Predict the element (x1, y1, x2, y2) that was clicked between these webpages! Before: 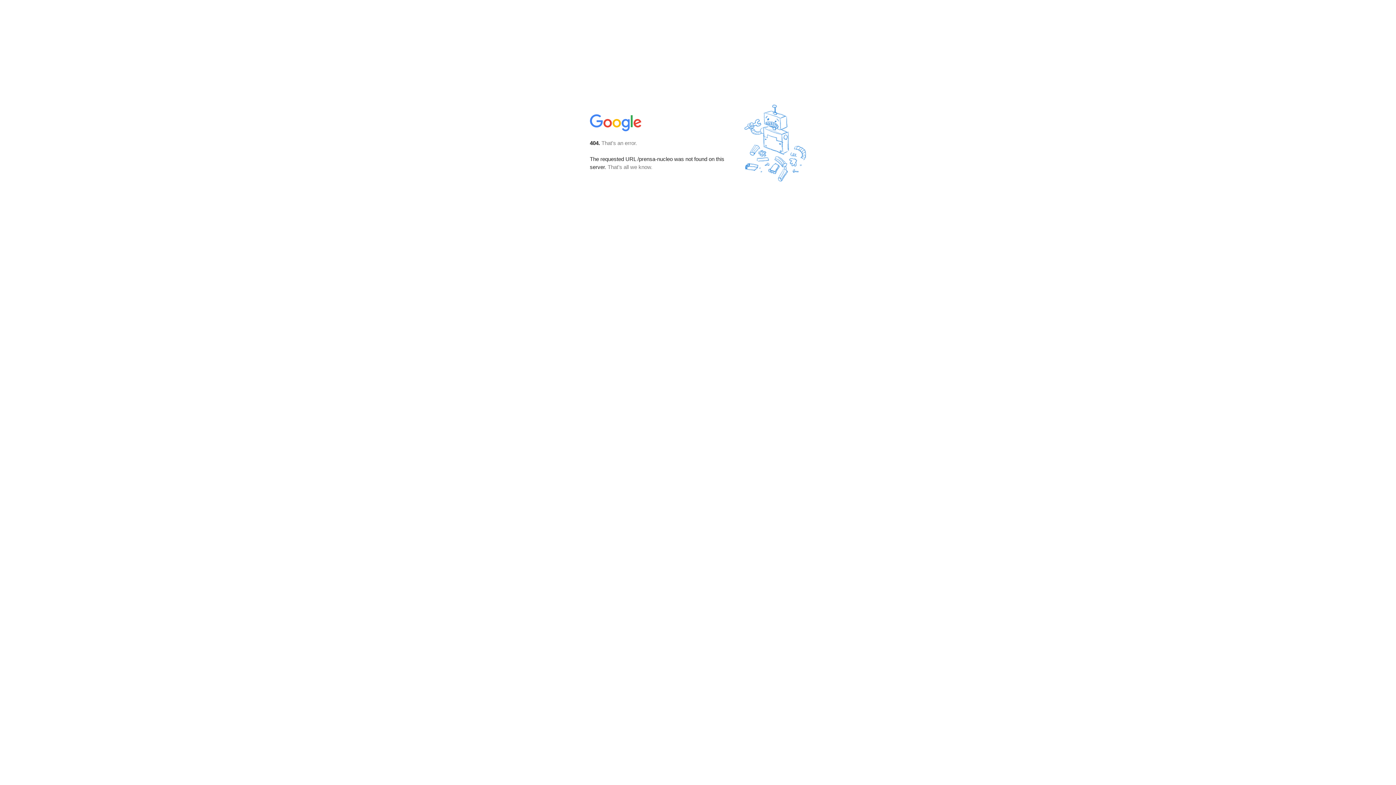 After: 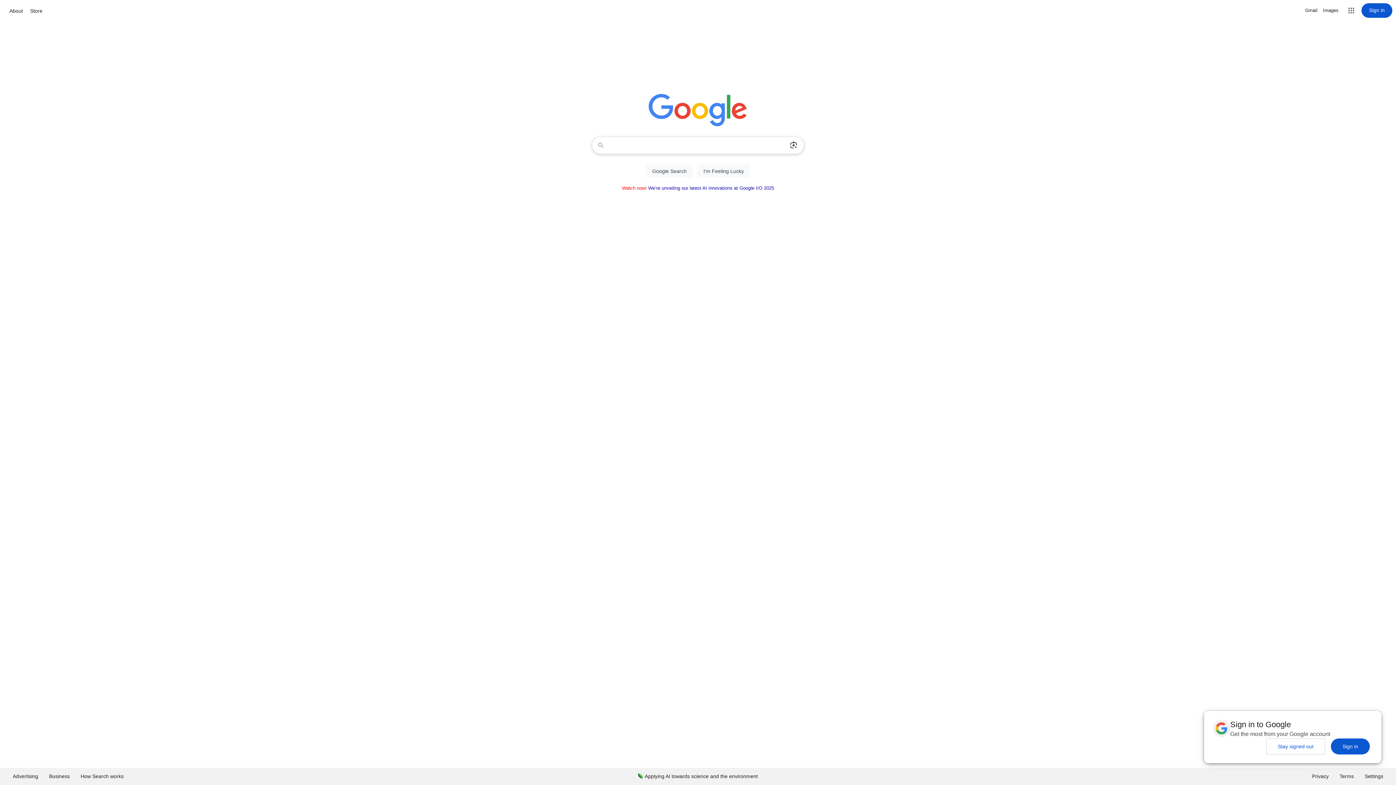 Action: bbox: (590, 127, 642, 134)